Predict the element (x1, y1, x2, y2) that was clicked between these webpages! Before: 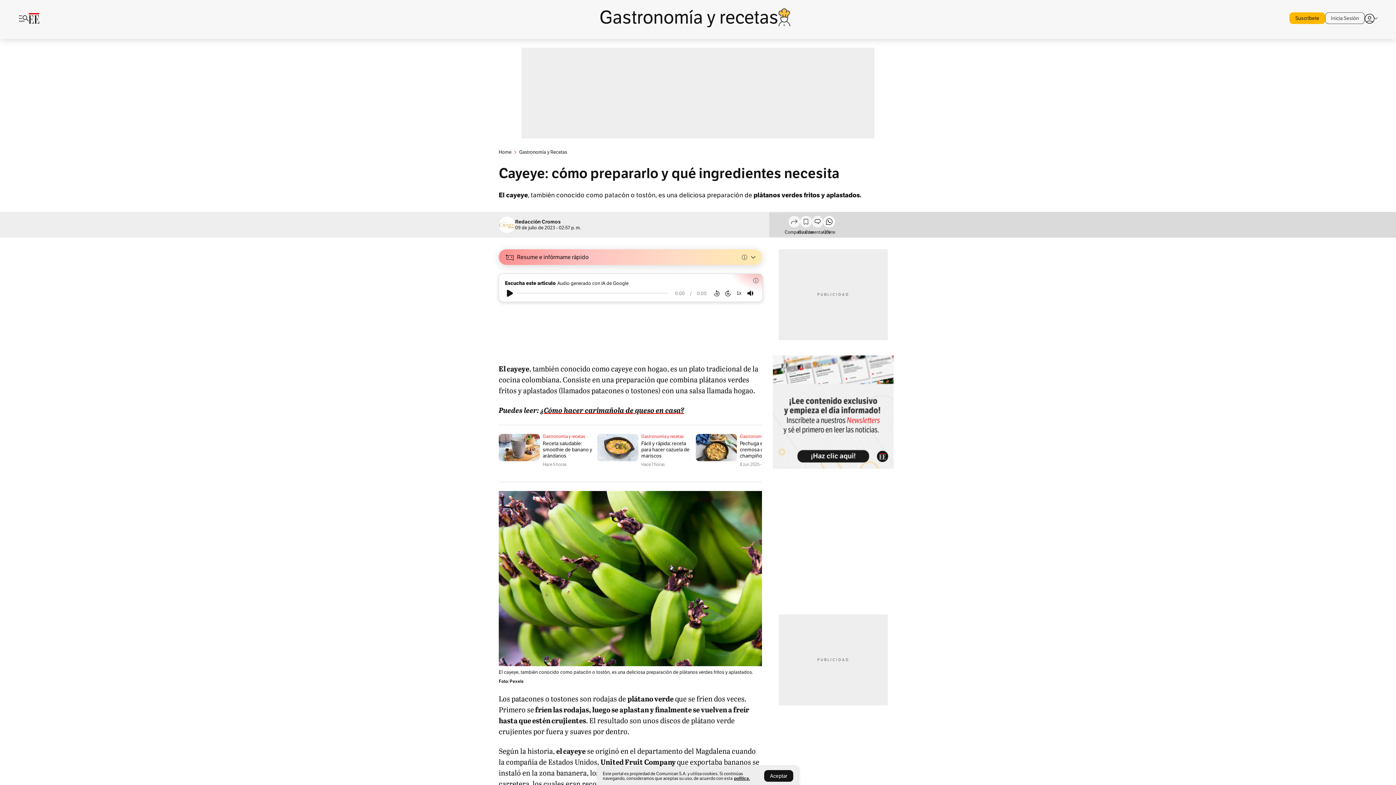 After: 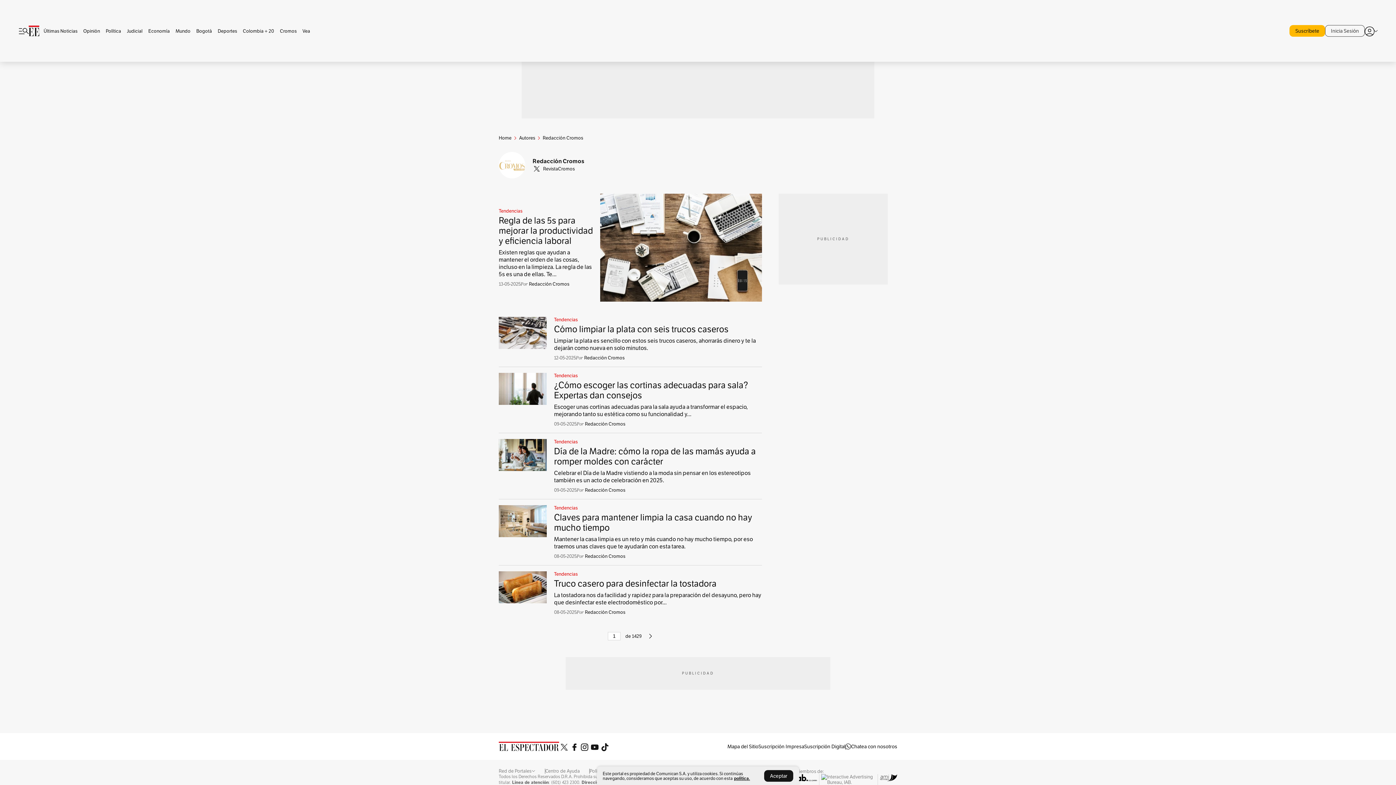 Action: label: Redacción Cromos bbox: (515, 218, 560, 224)